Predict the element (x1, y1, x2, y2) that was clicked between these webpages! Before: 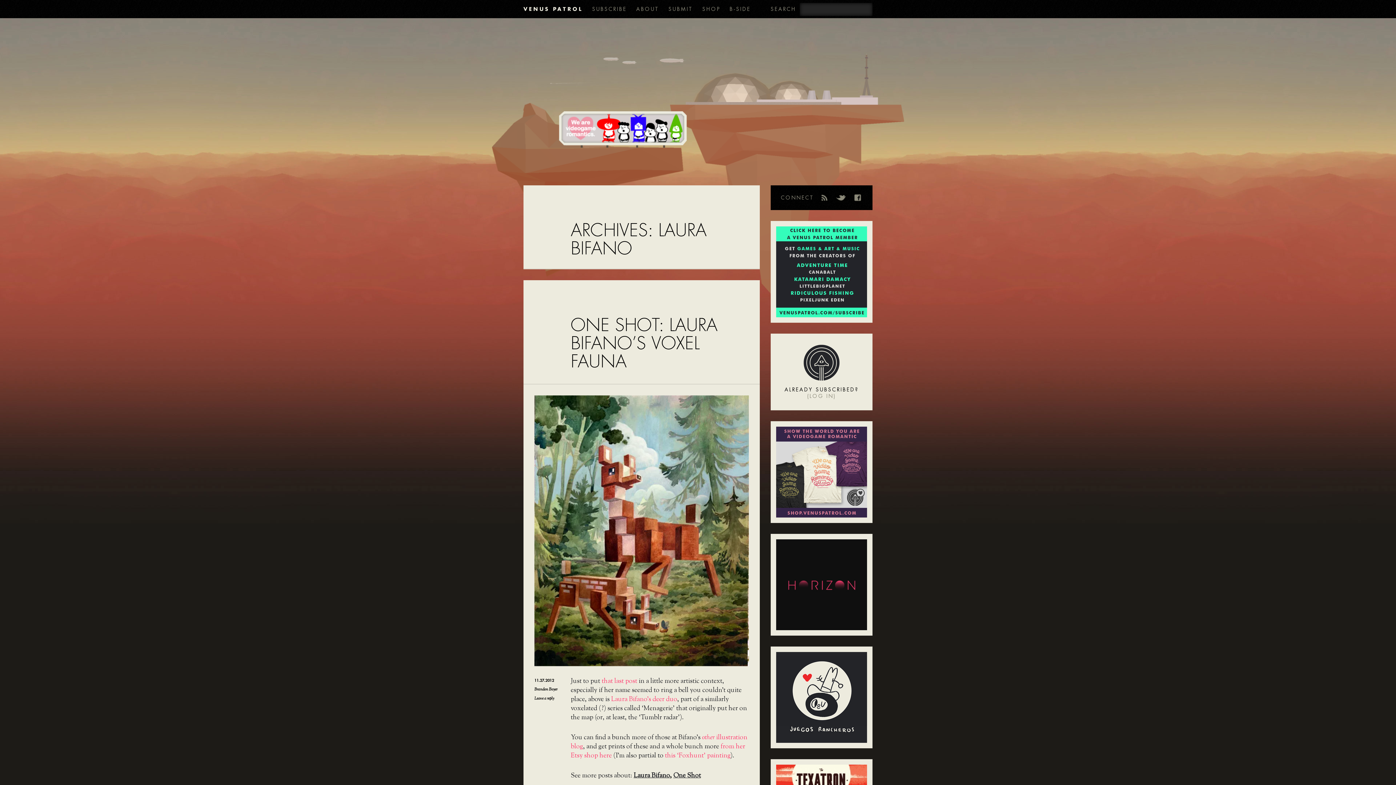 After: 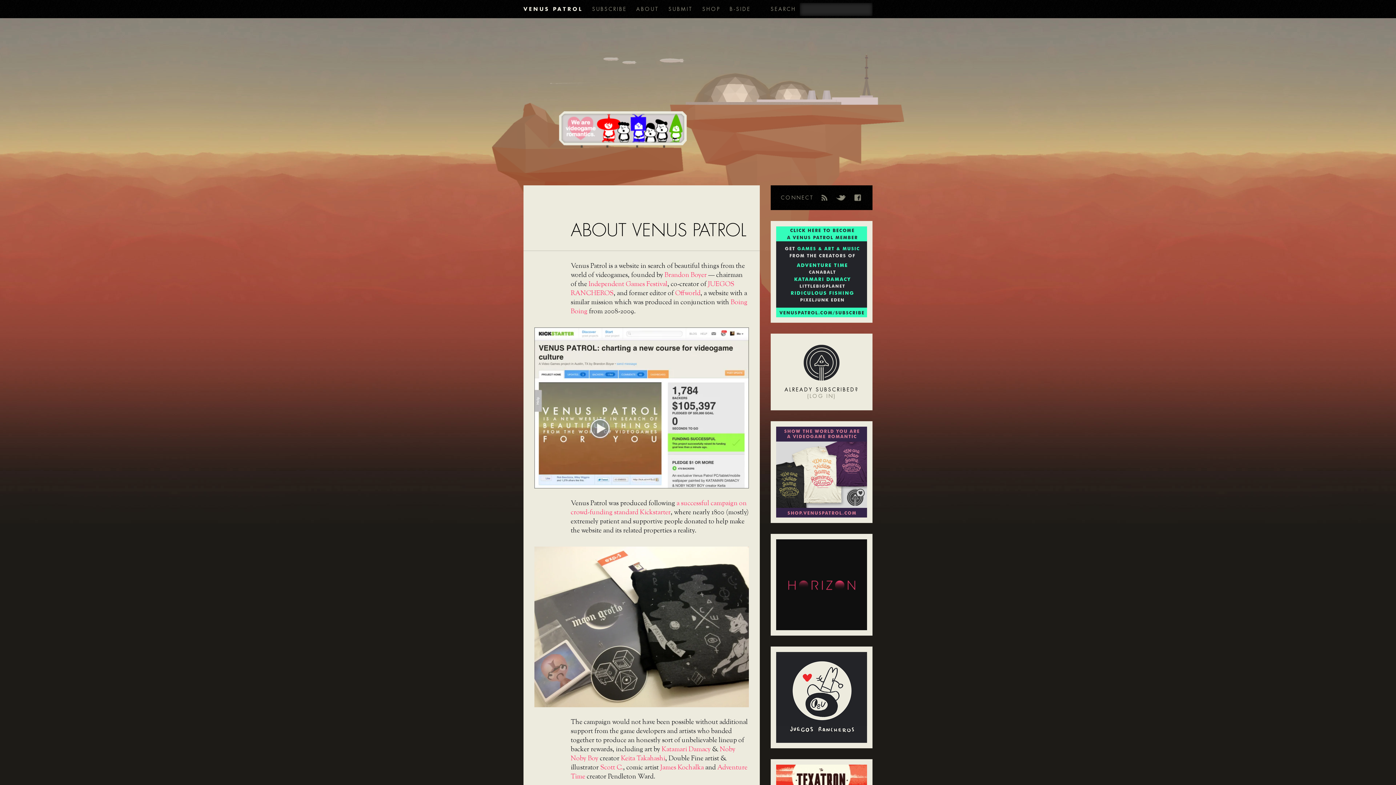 Action: bbox: (636, 5, 659, 12) label: ABOUT